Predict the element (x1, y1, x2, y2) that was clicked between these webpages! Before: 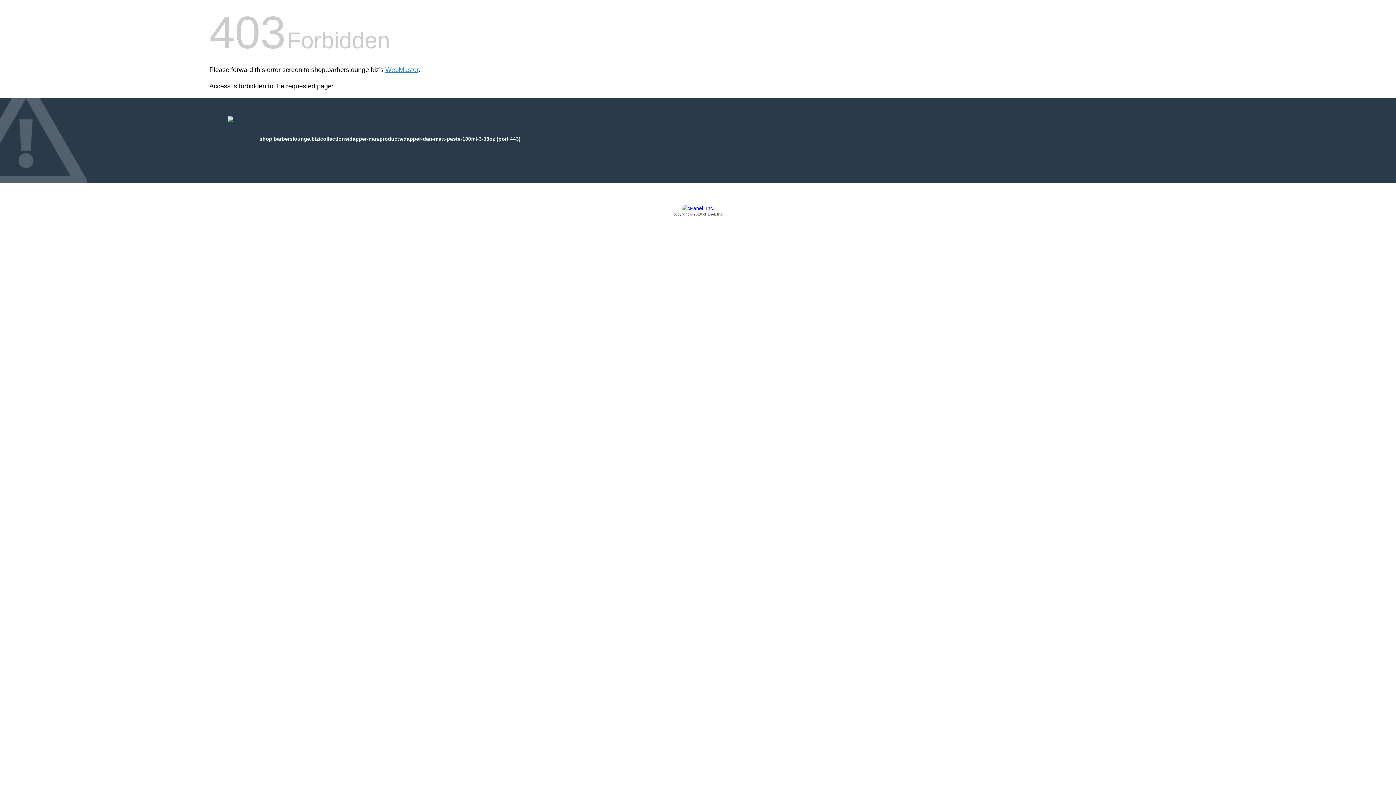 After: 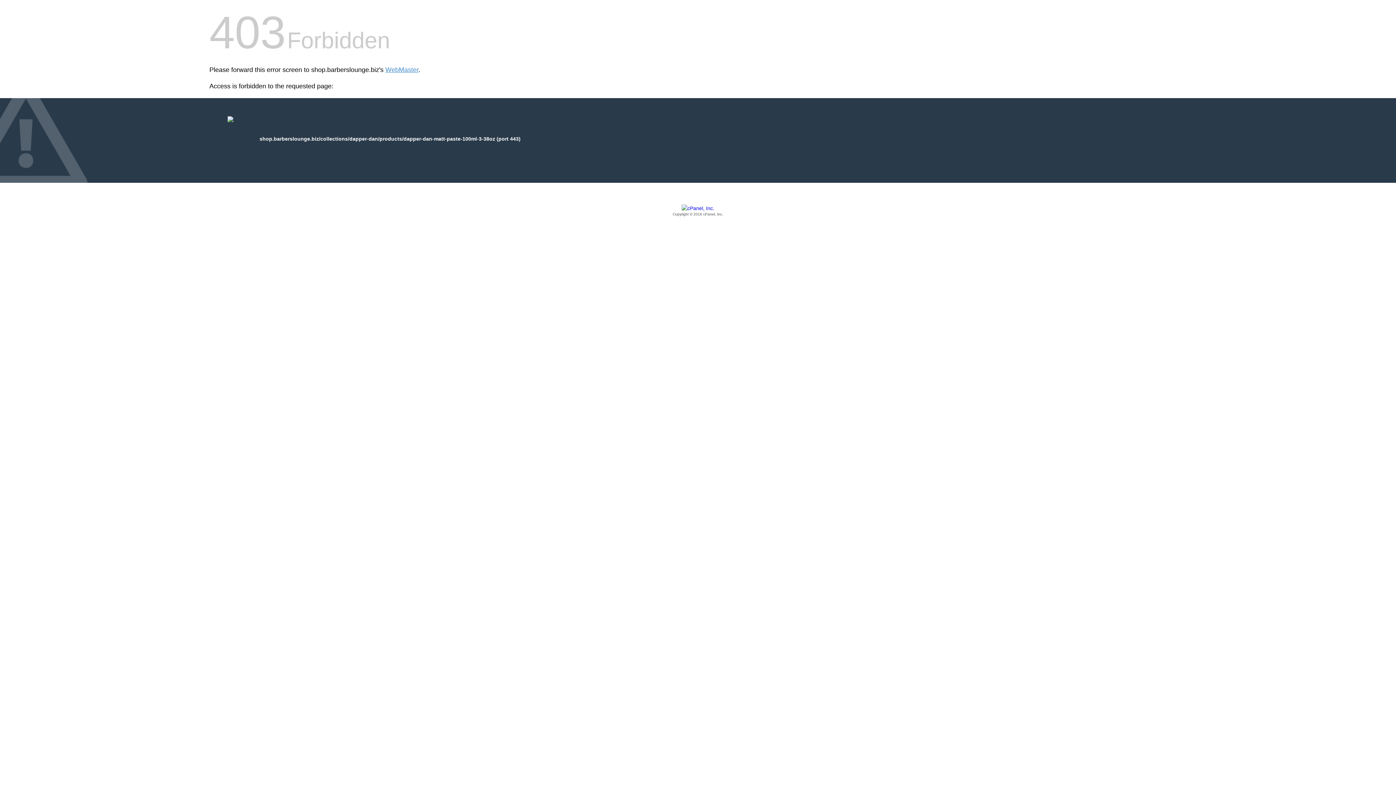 Action: bbox: (209, 205, 1186, 217) label: Copyright © 2016 cPanel, Inc.